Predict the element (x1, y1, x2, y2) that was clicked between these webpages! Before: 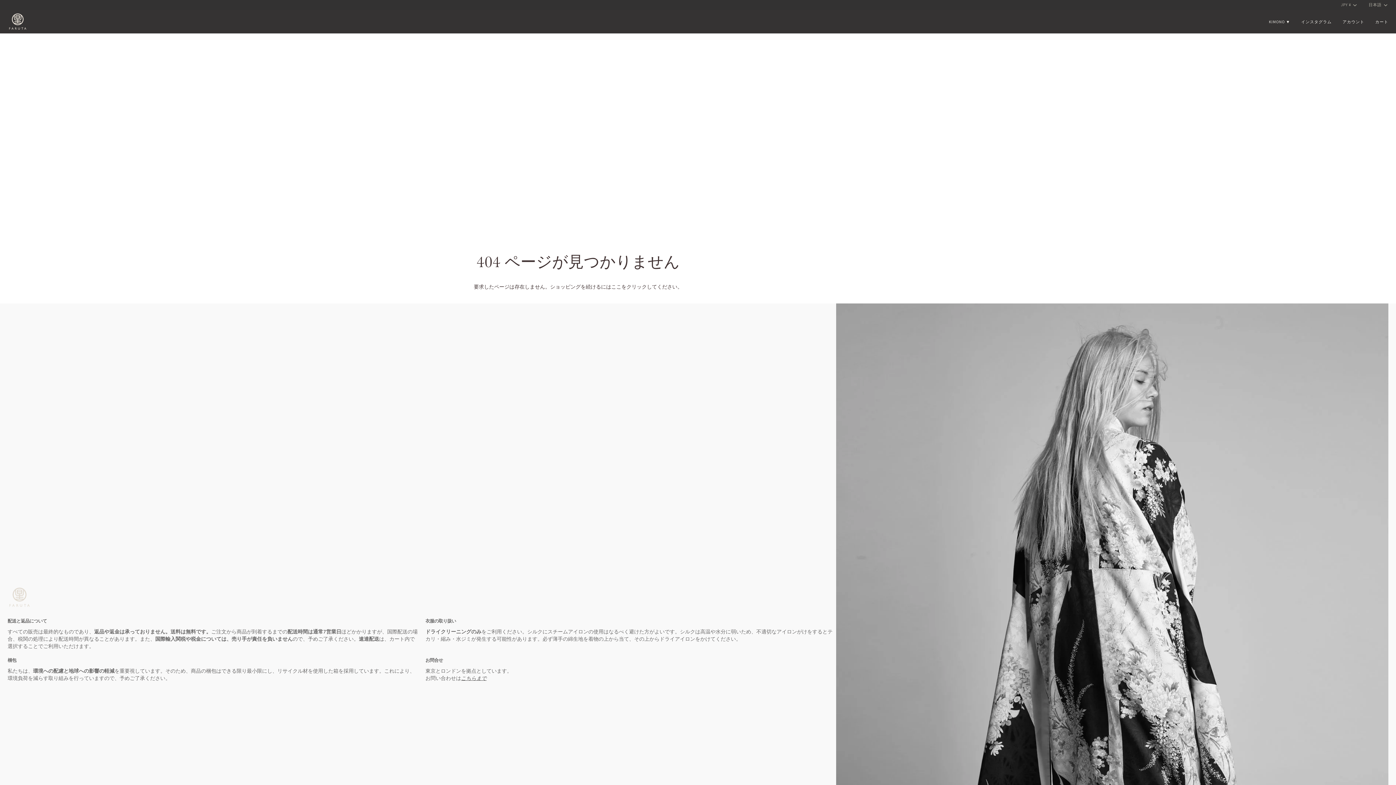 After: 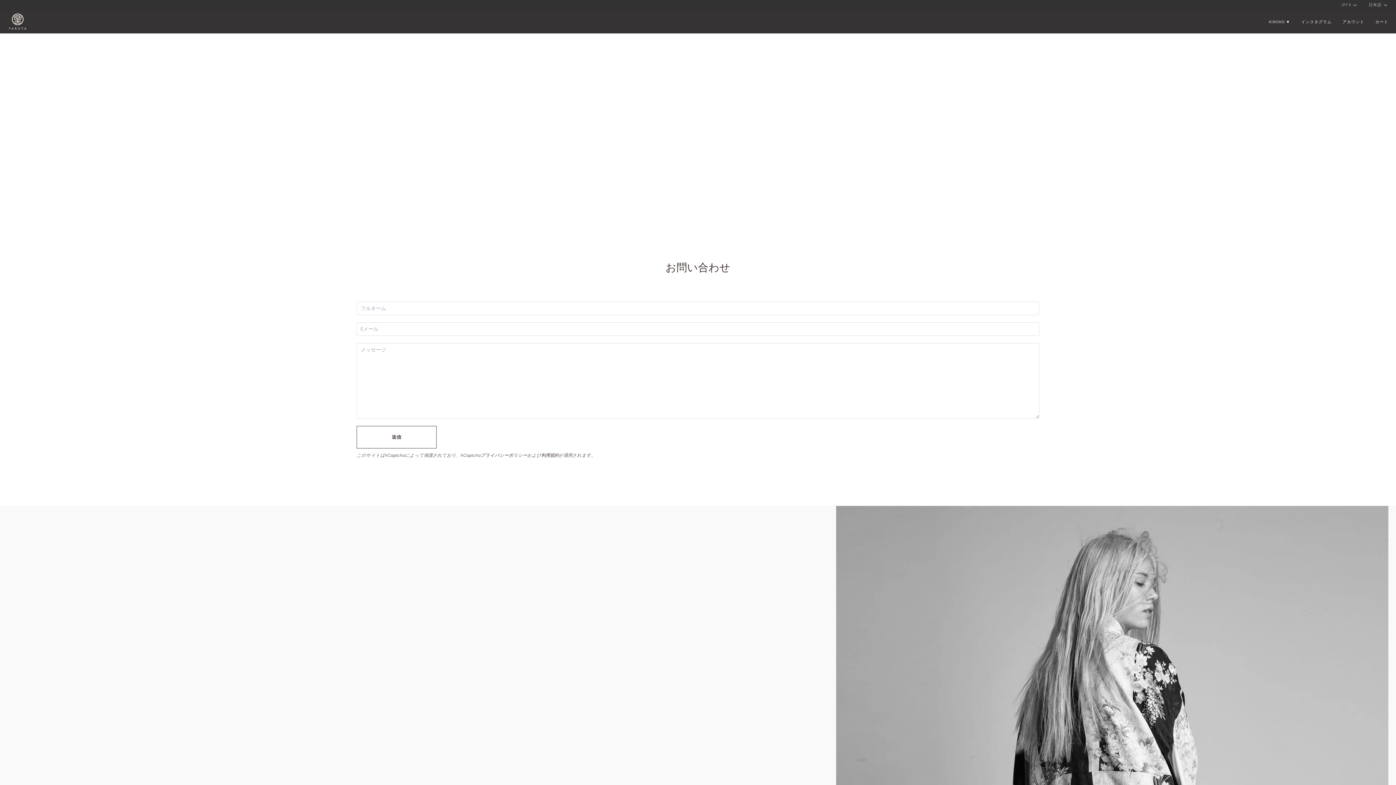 Action: label: こちらまで bbox: (461, 675, 486, 681)